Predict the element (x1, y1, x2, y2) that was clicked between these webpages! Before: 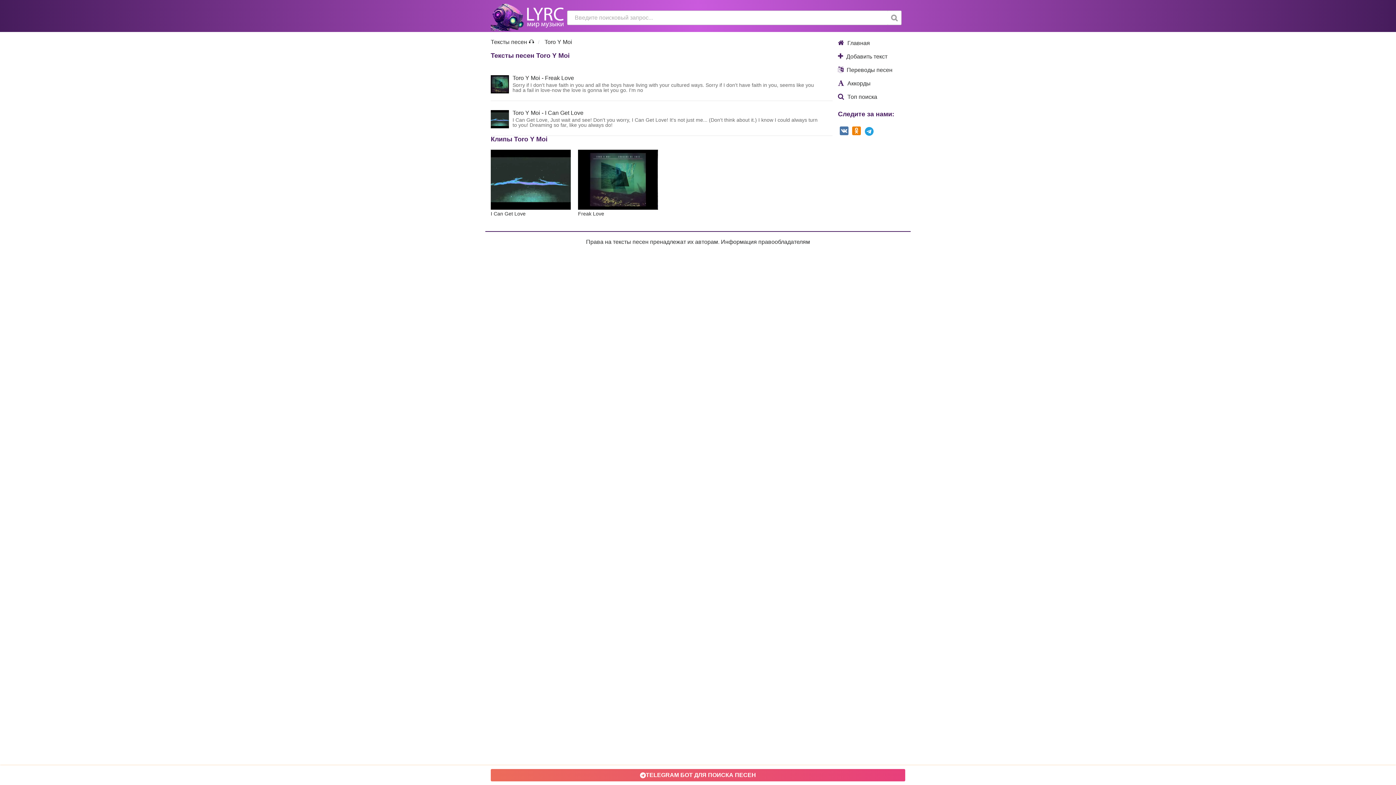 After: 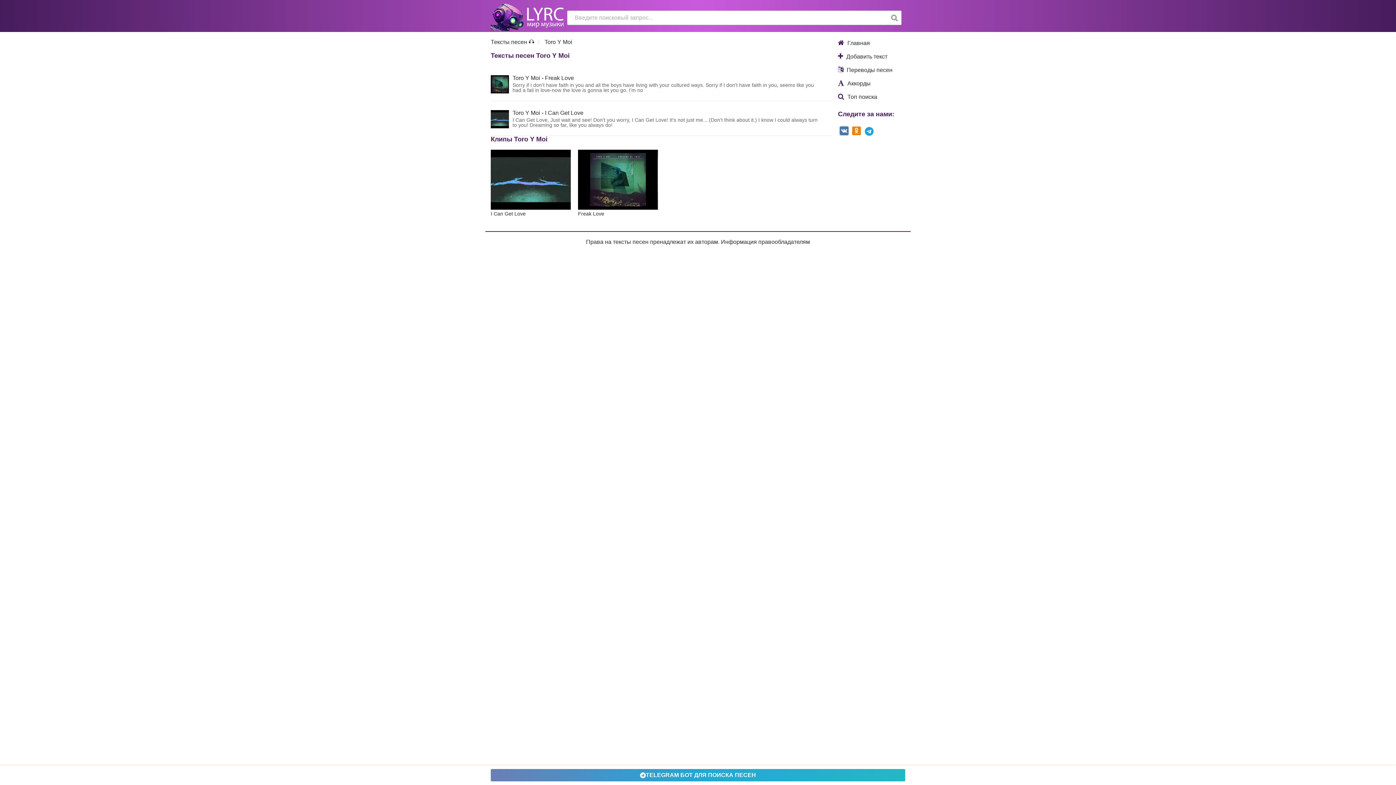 Action: bbox: (840, 126, 848, 135)